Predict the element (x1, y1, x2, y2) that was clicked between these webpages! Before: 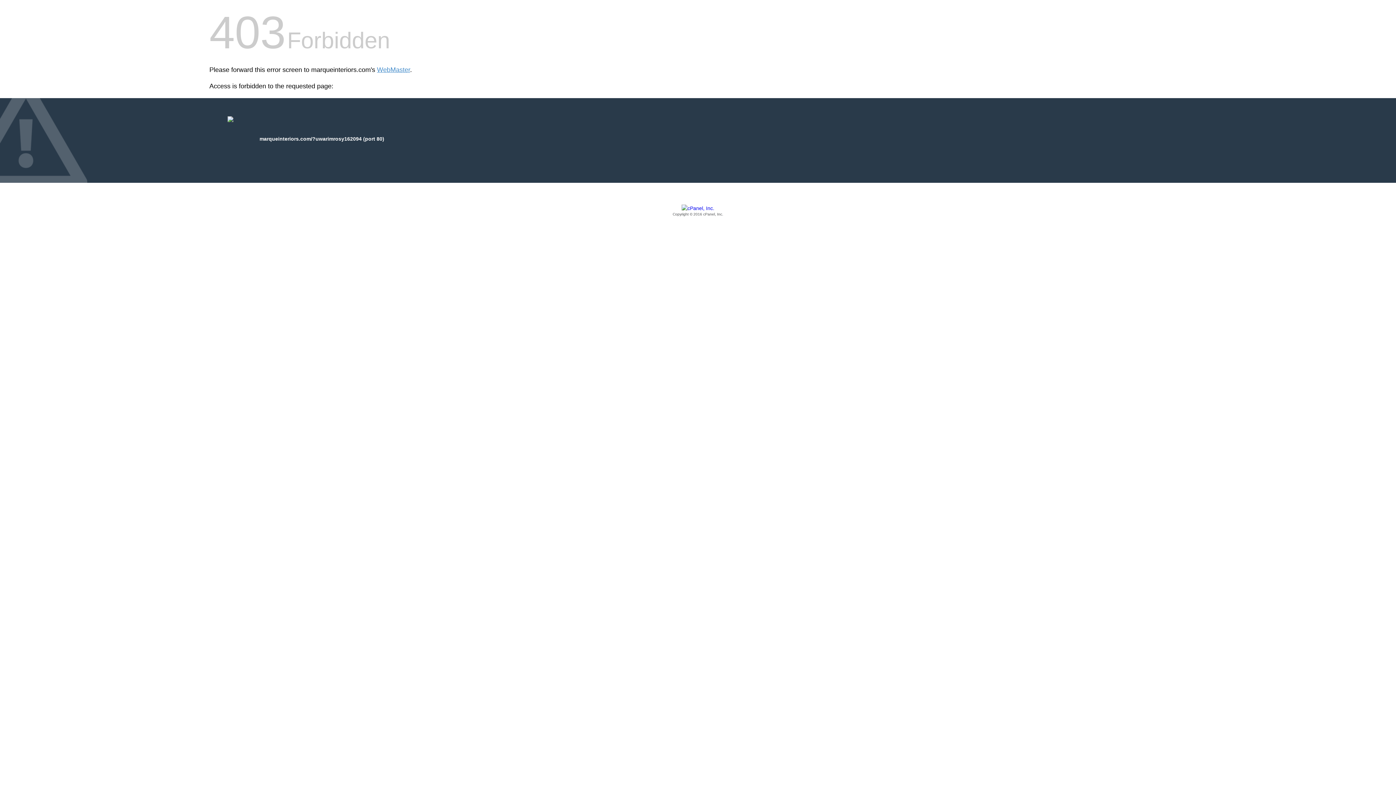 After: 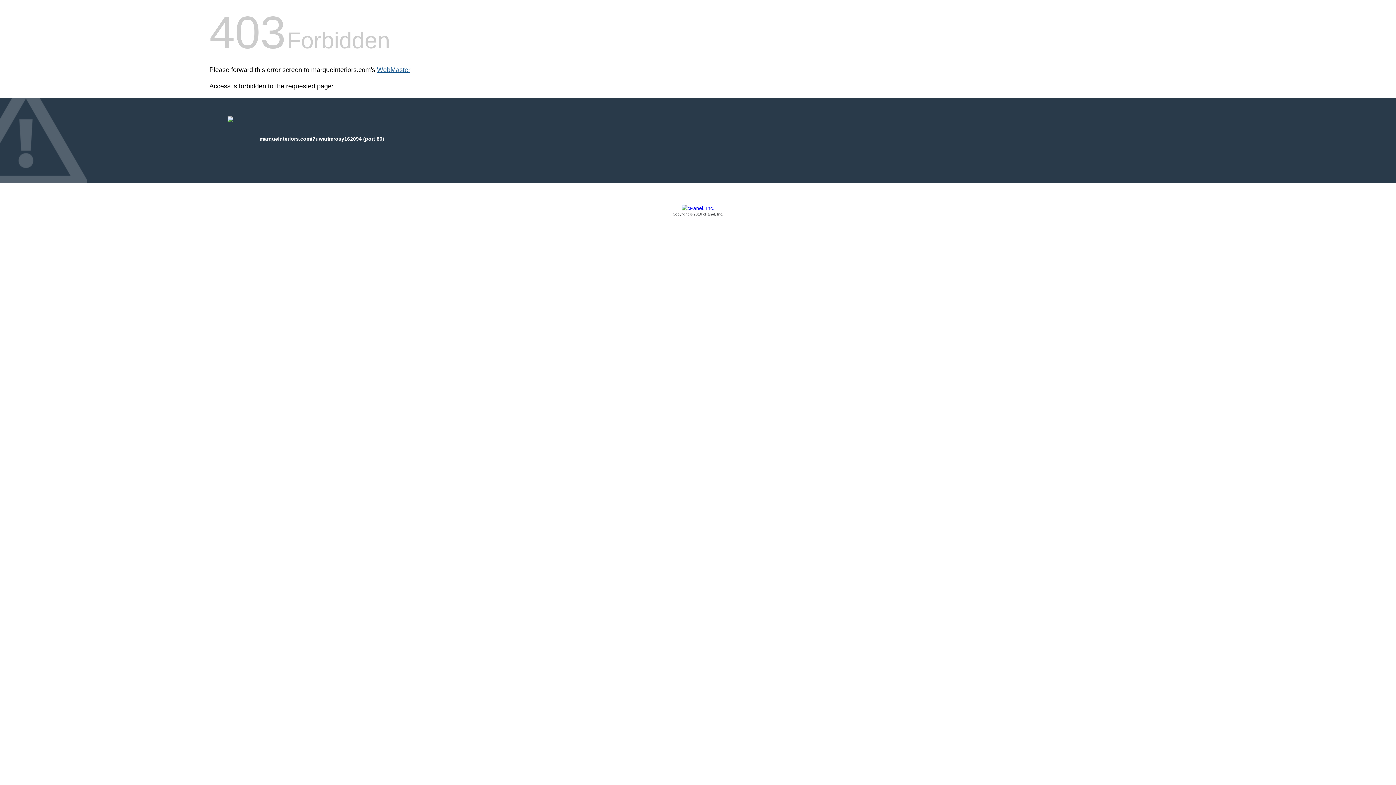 Action: label: WebMaster bbox: (377, 66, 410, 73)